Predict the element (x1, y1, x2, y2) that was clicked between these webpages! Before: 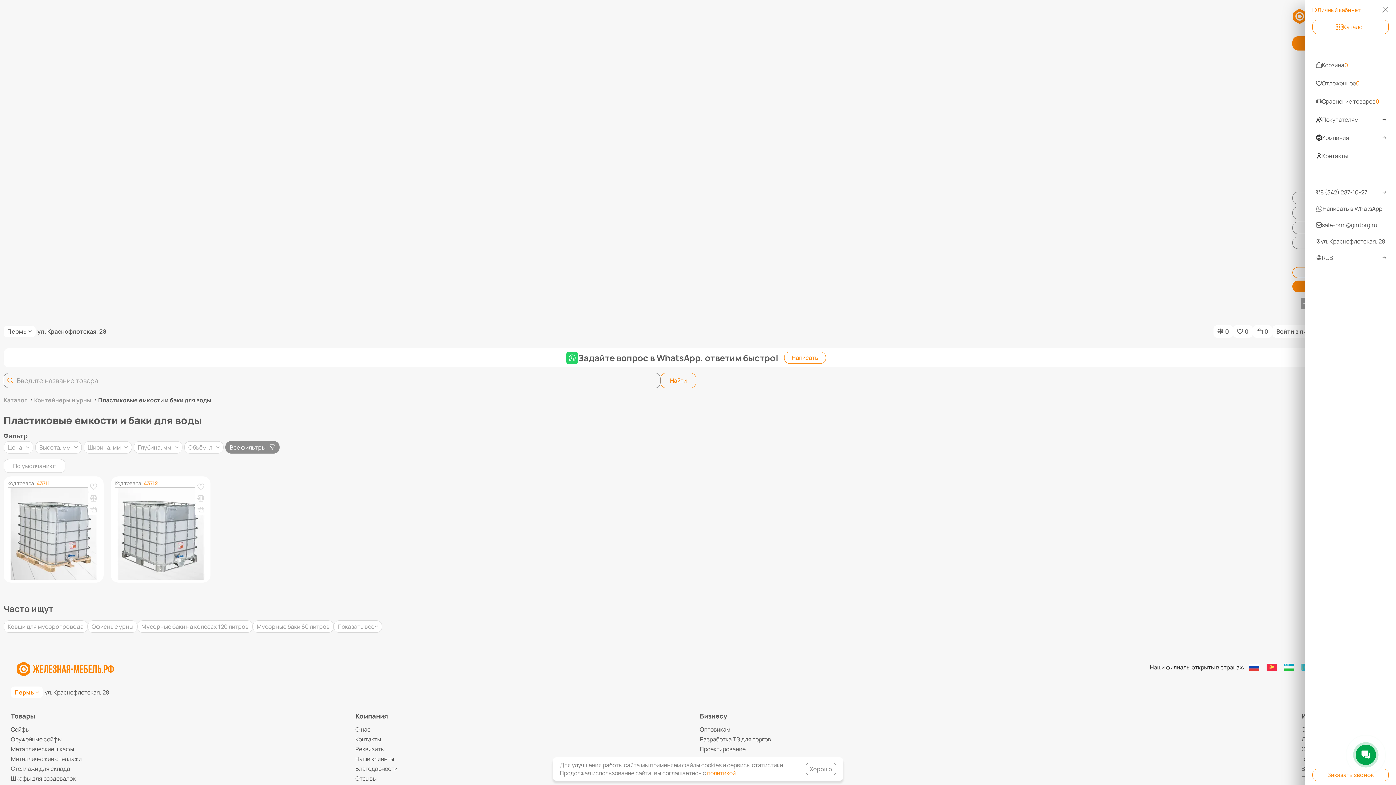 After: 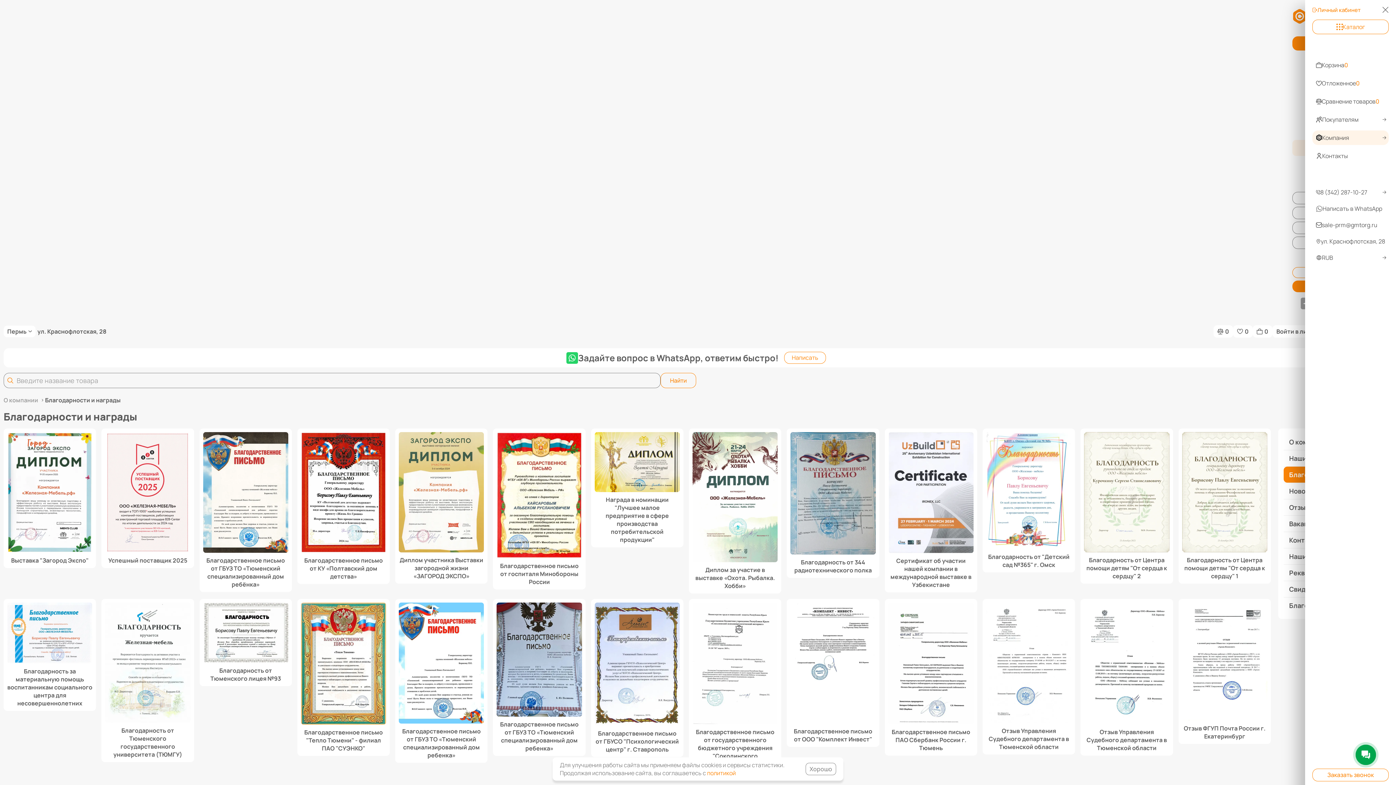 Action: label: Благодарности bbox: (355, 766, 700, 775)